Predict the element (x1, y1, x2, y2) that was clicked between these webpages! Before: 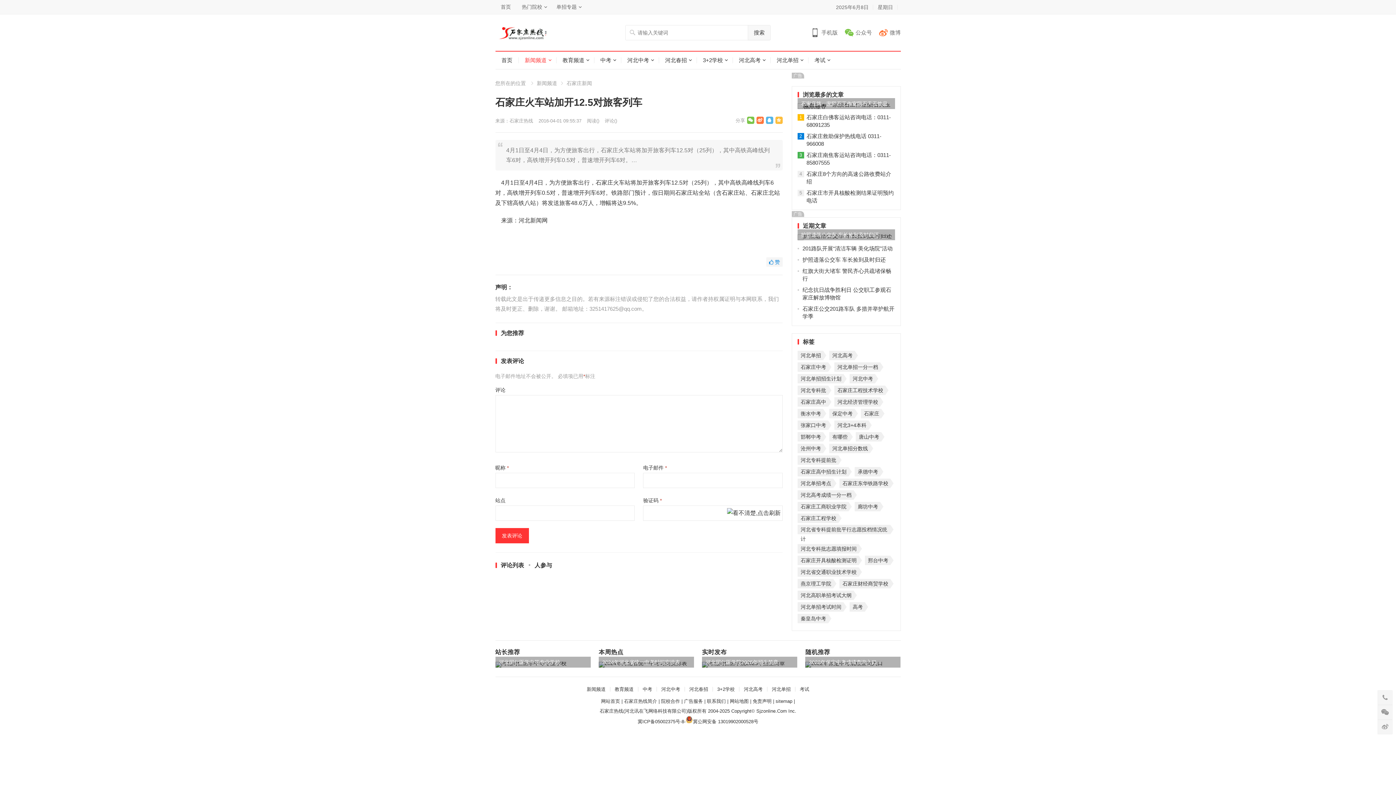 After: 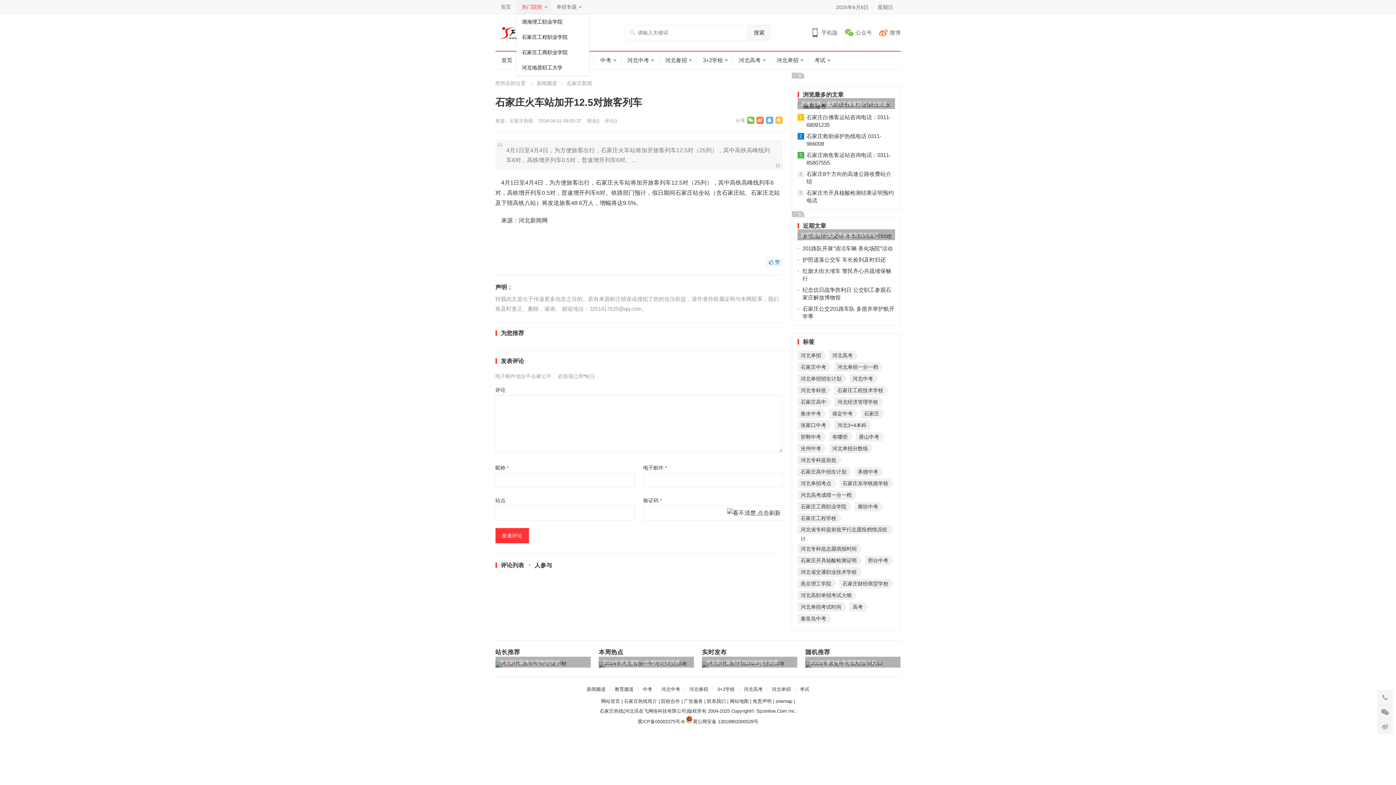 Action: bbox: (516, 0, 551, 14) label: 热门院校